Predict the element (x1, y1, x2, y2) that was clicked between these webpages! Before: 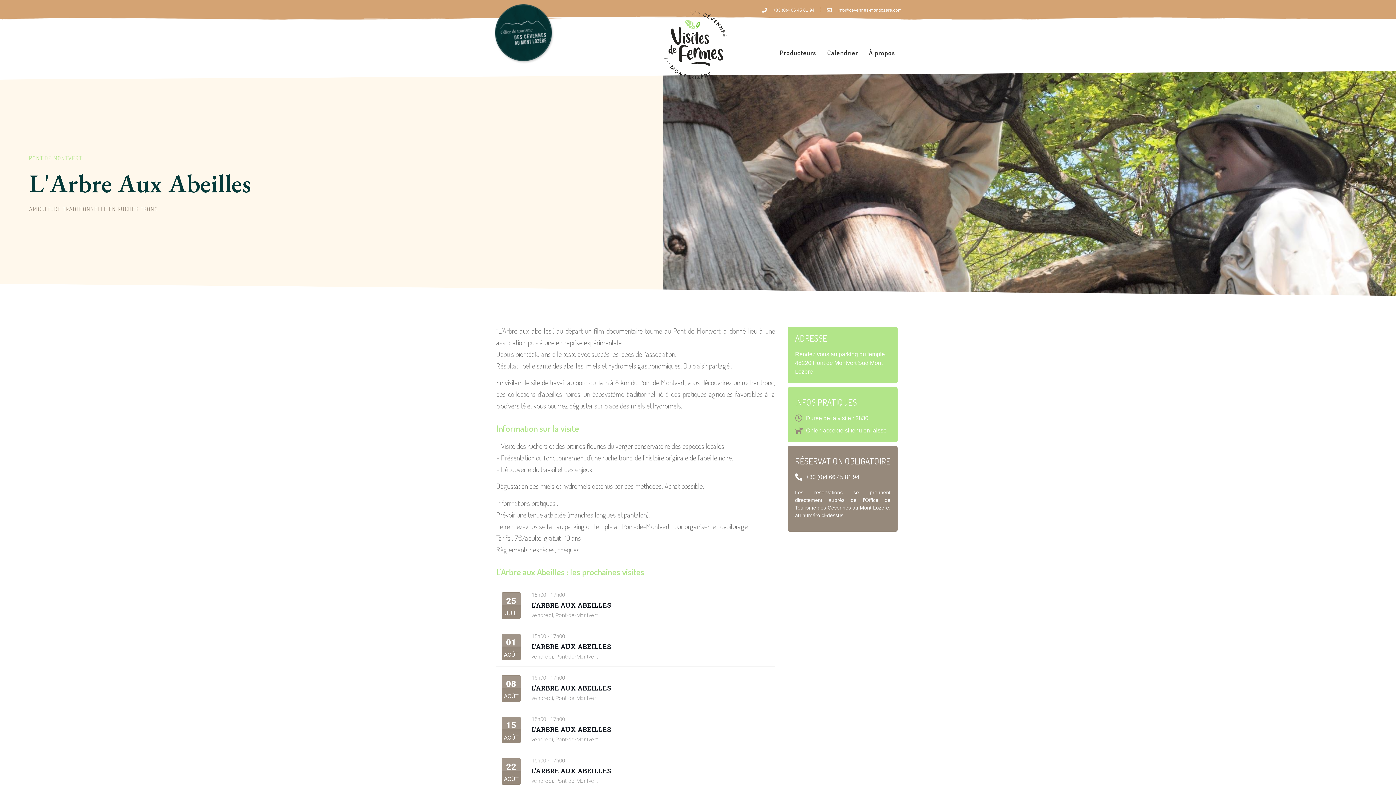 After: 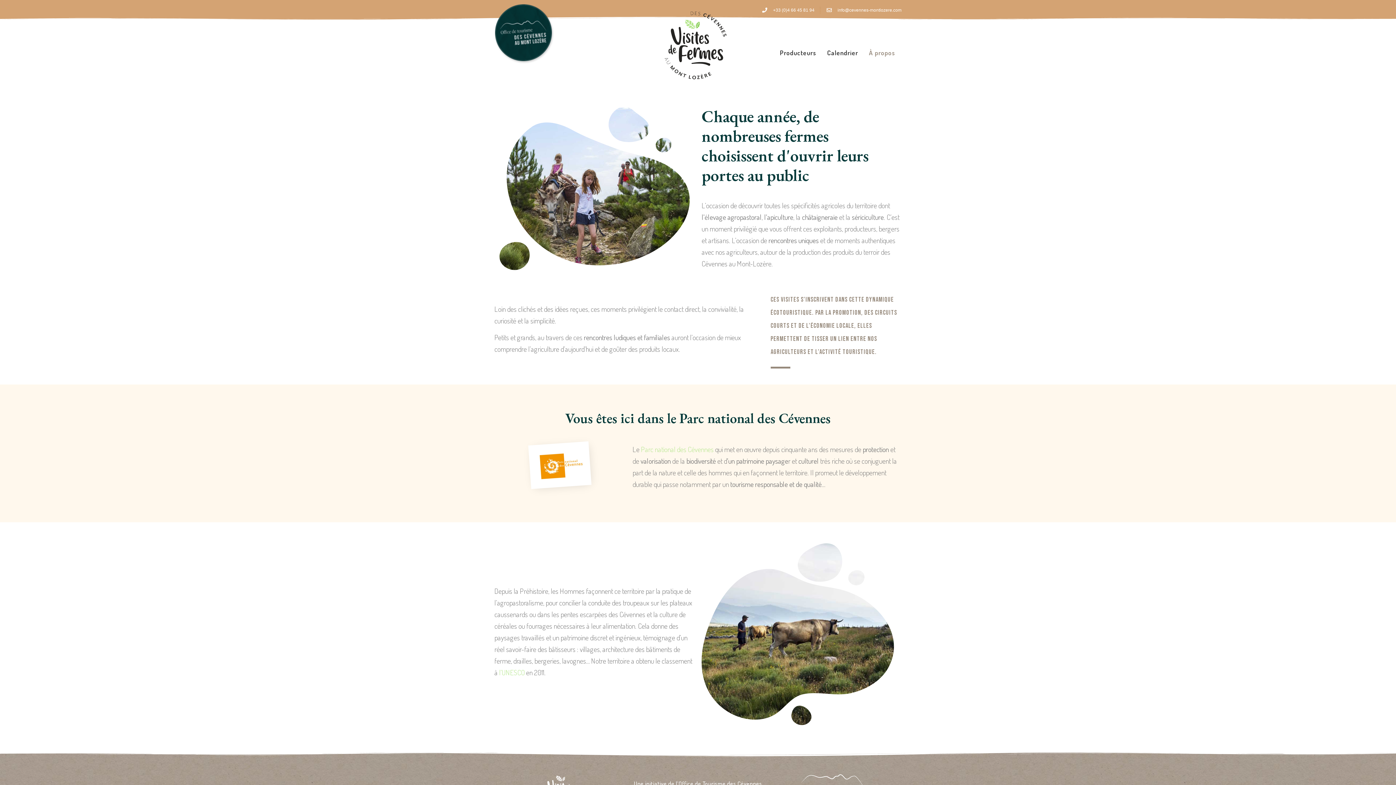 Action: label: À propos bbox: (863, 43, 900, 61)